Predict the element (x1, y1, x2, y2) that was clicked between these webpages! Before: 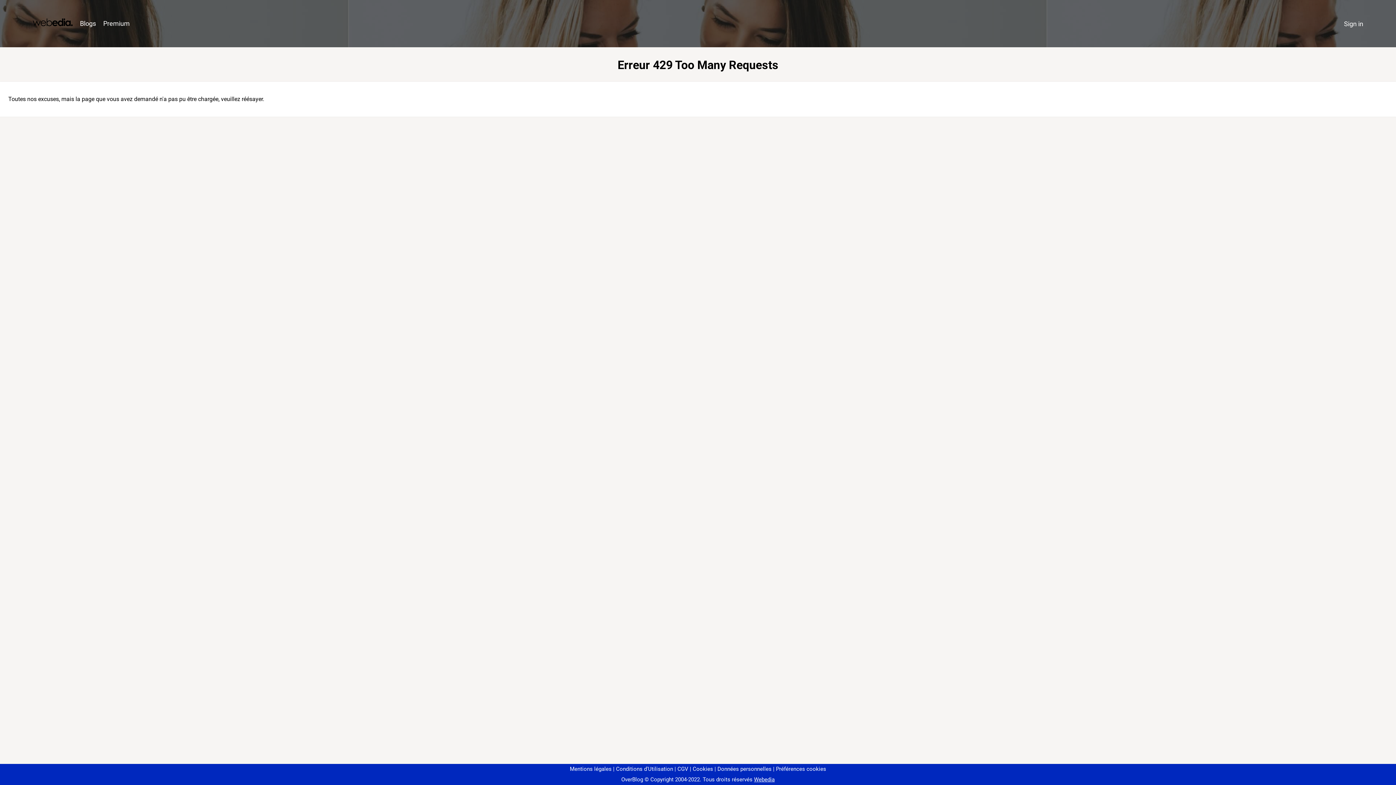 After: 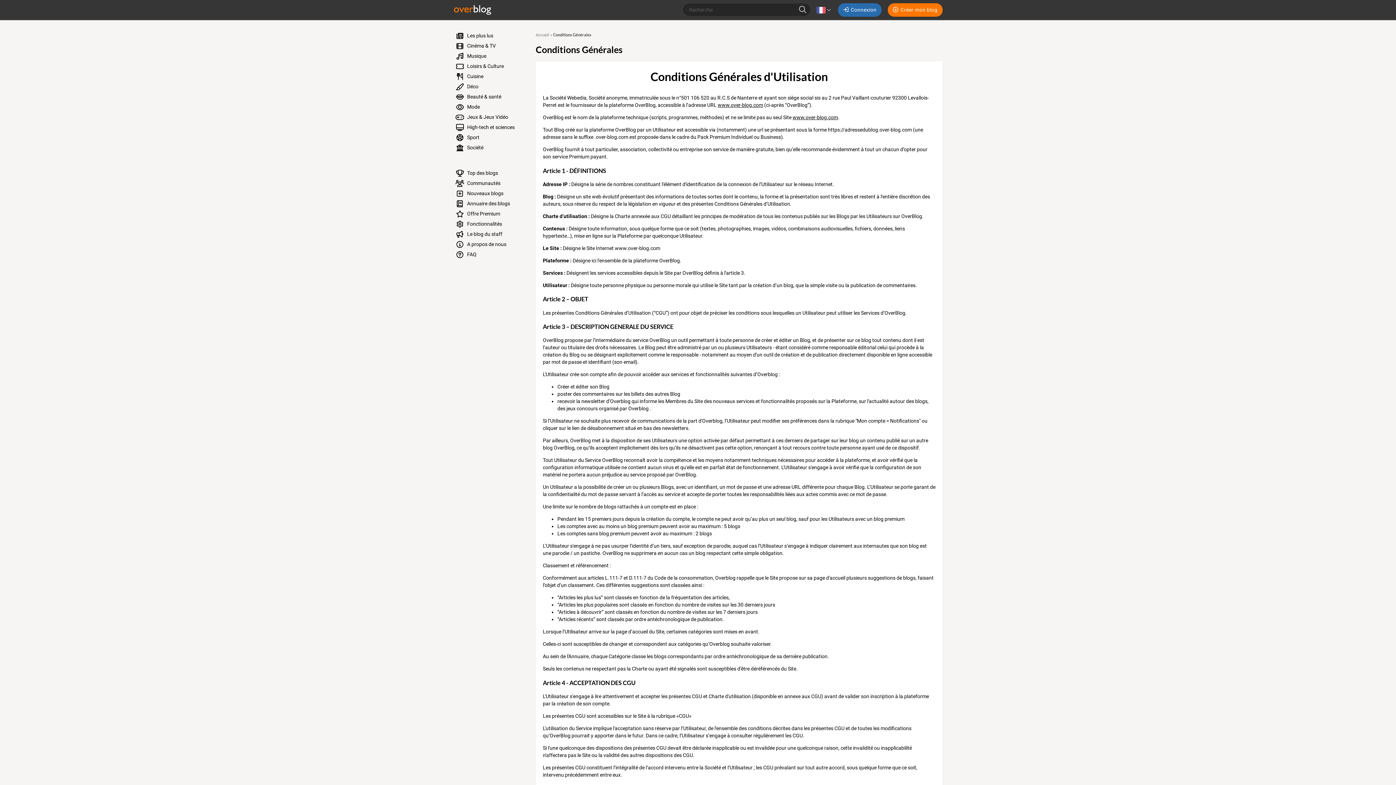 Action: bbox: (613, 766, 673, 772) label: Conditions d'Utilisation